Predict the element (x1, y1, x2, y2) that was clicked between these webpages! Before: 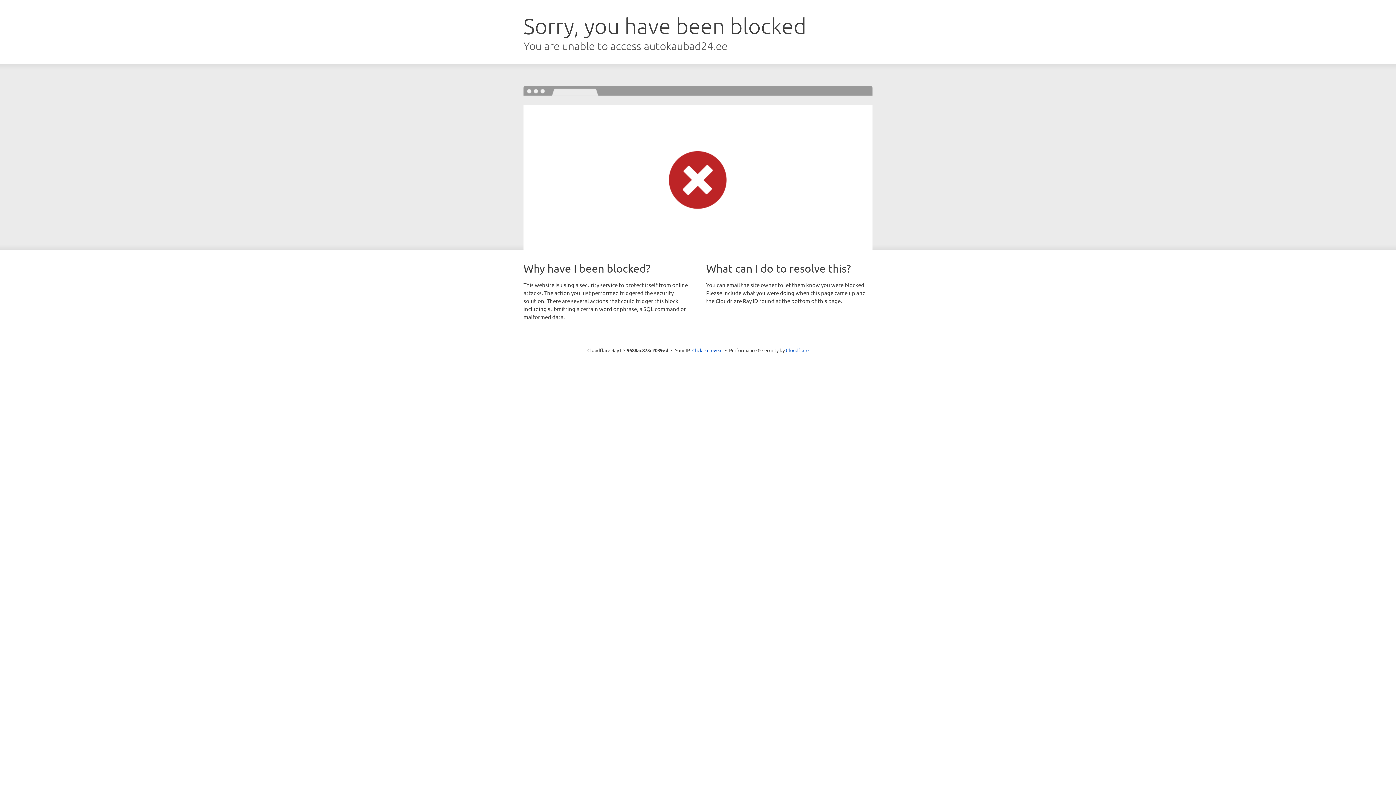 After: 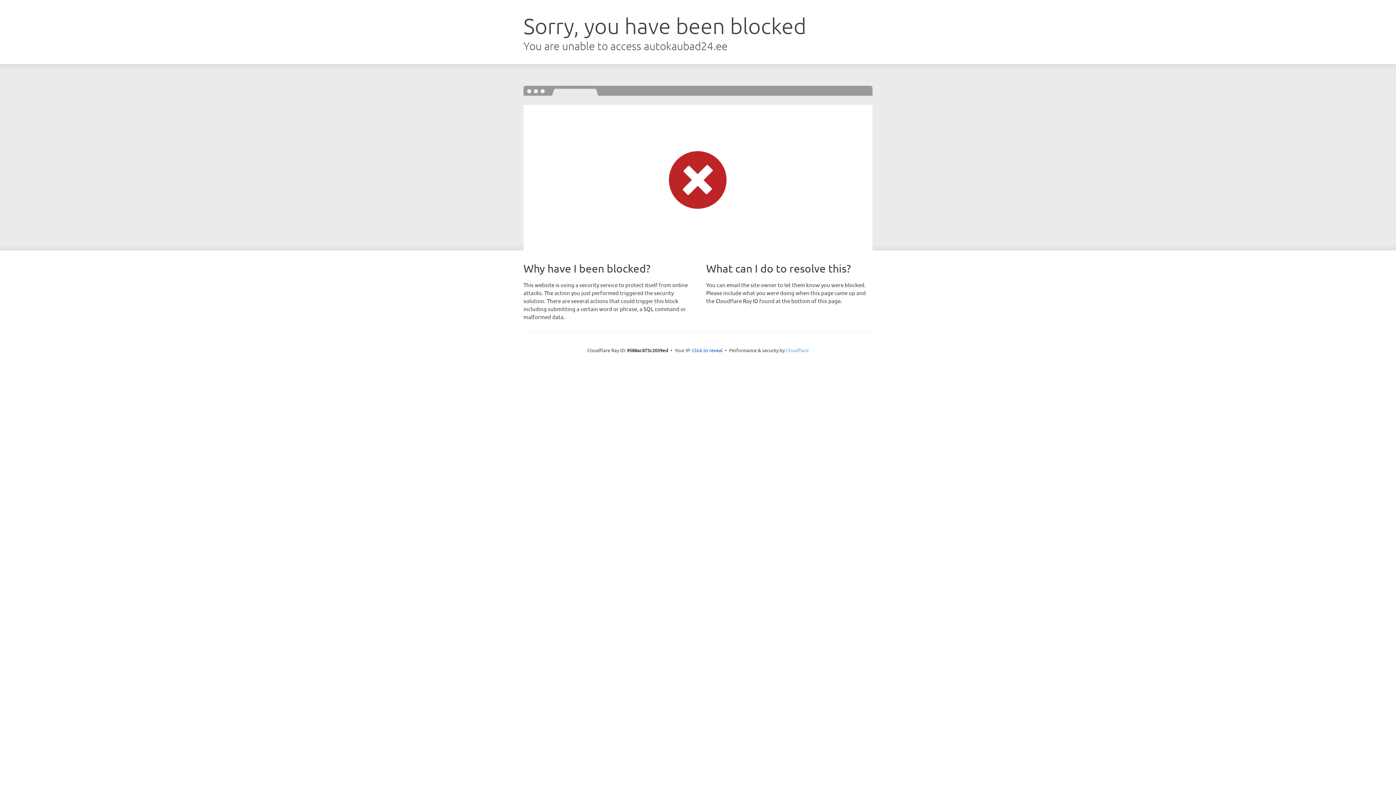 Action: bbox: (786, 347, 808, 353) label: Cloudflare